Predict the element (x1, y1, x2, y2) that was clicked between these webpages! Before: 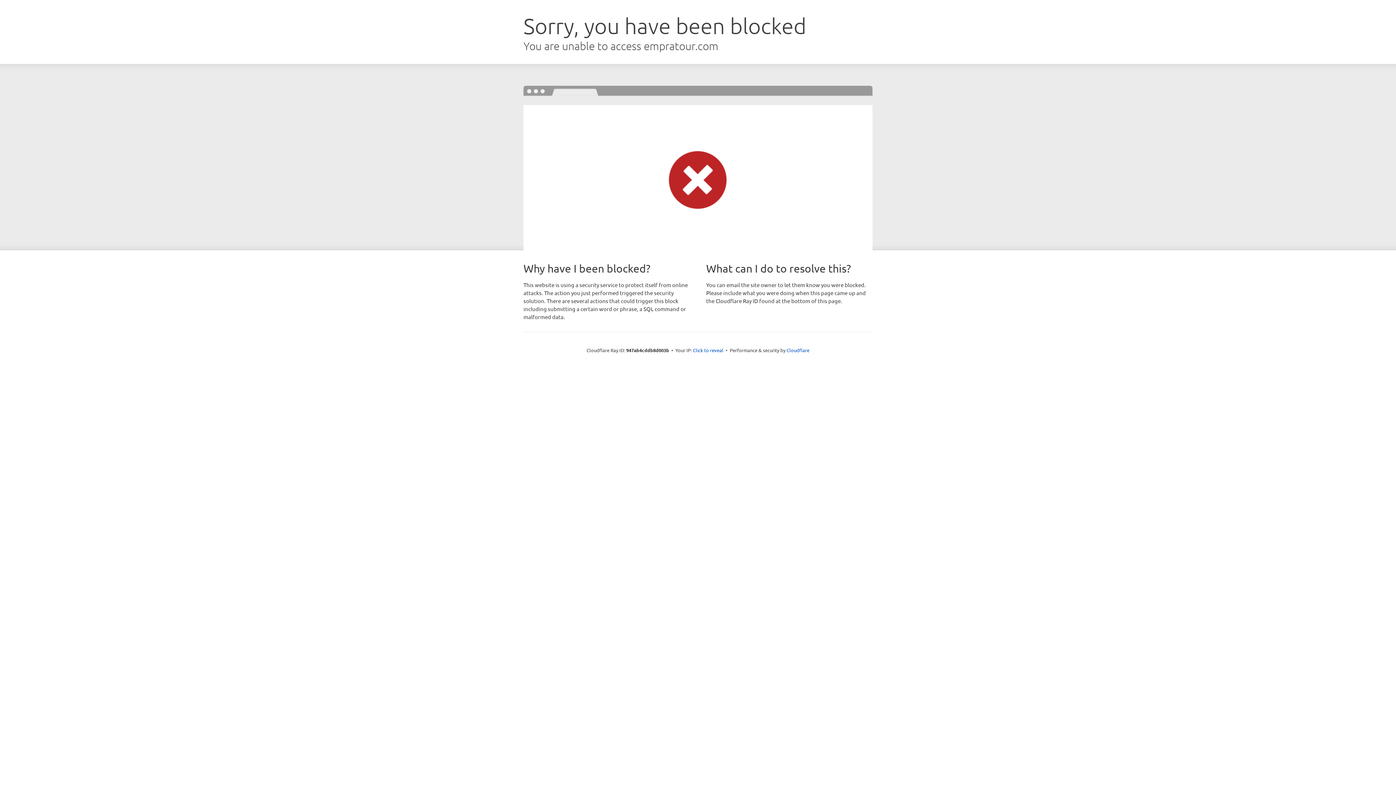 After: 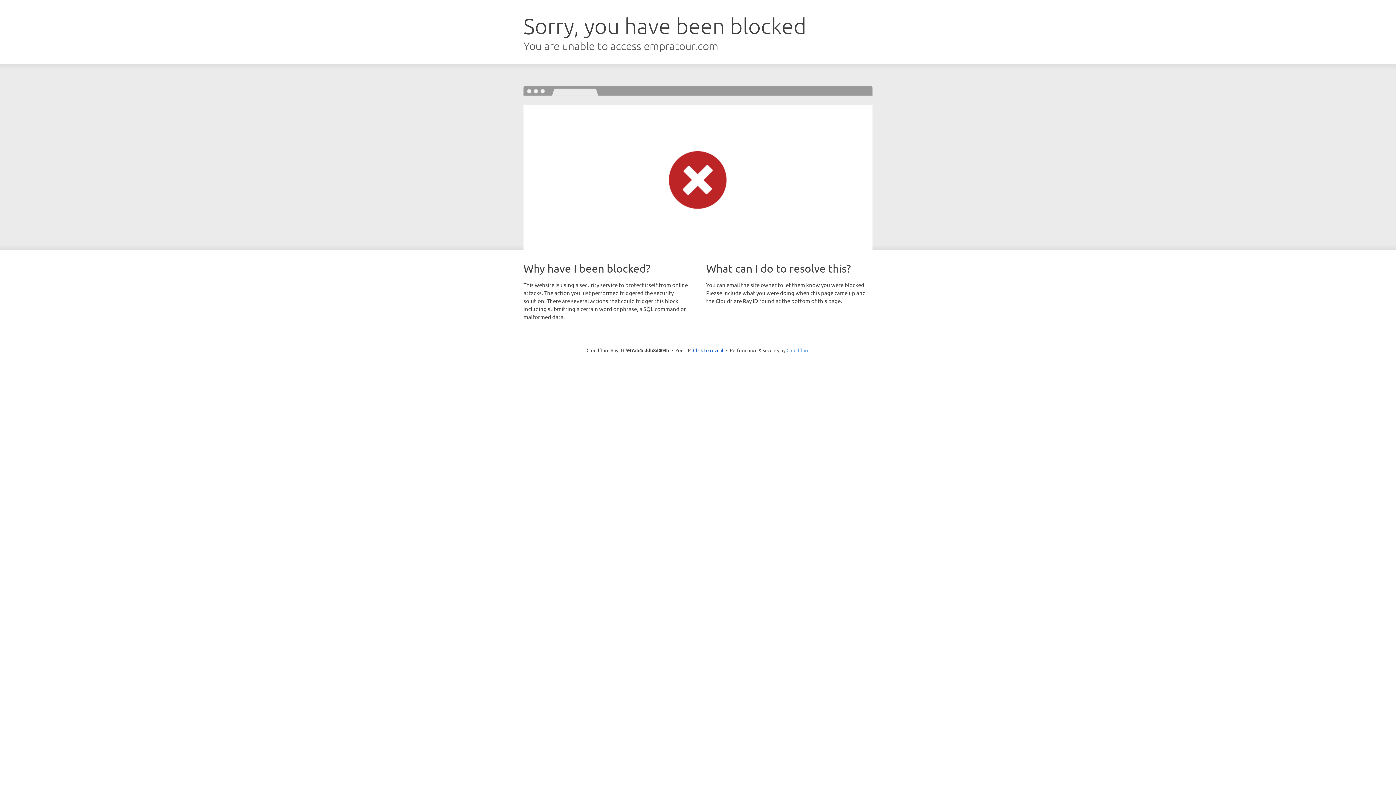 Action: label: Cloudflare bbox: (786, 347, 809, 353)